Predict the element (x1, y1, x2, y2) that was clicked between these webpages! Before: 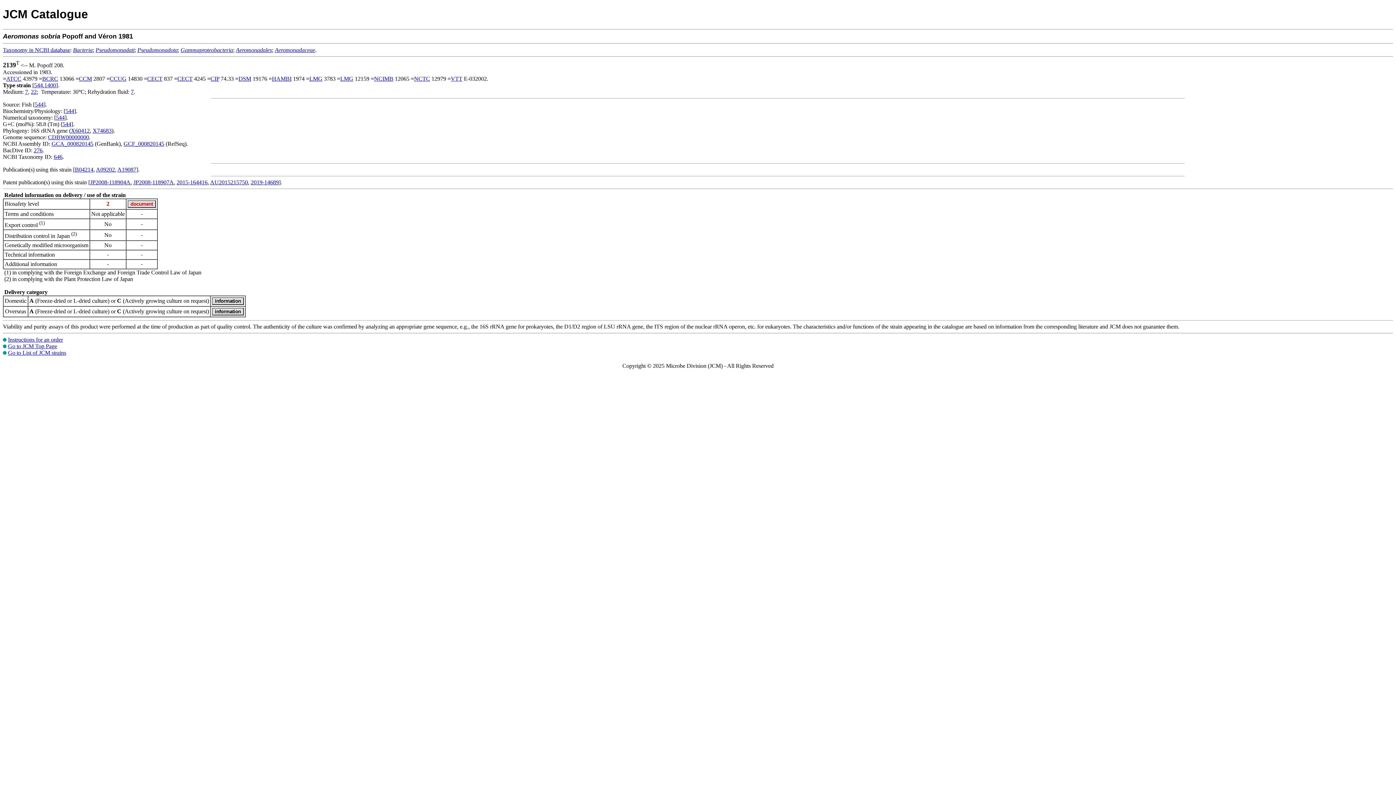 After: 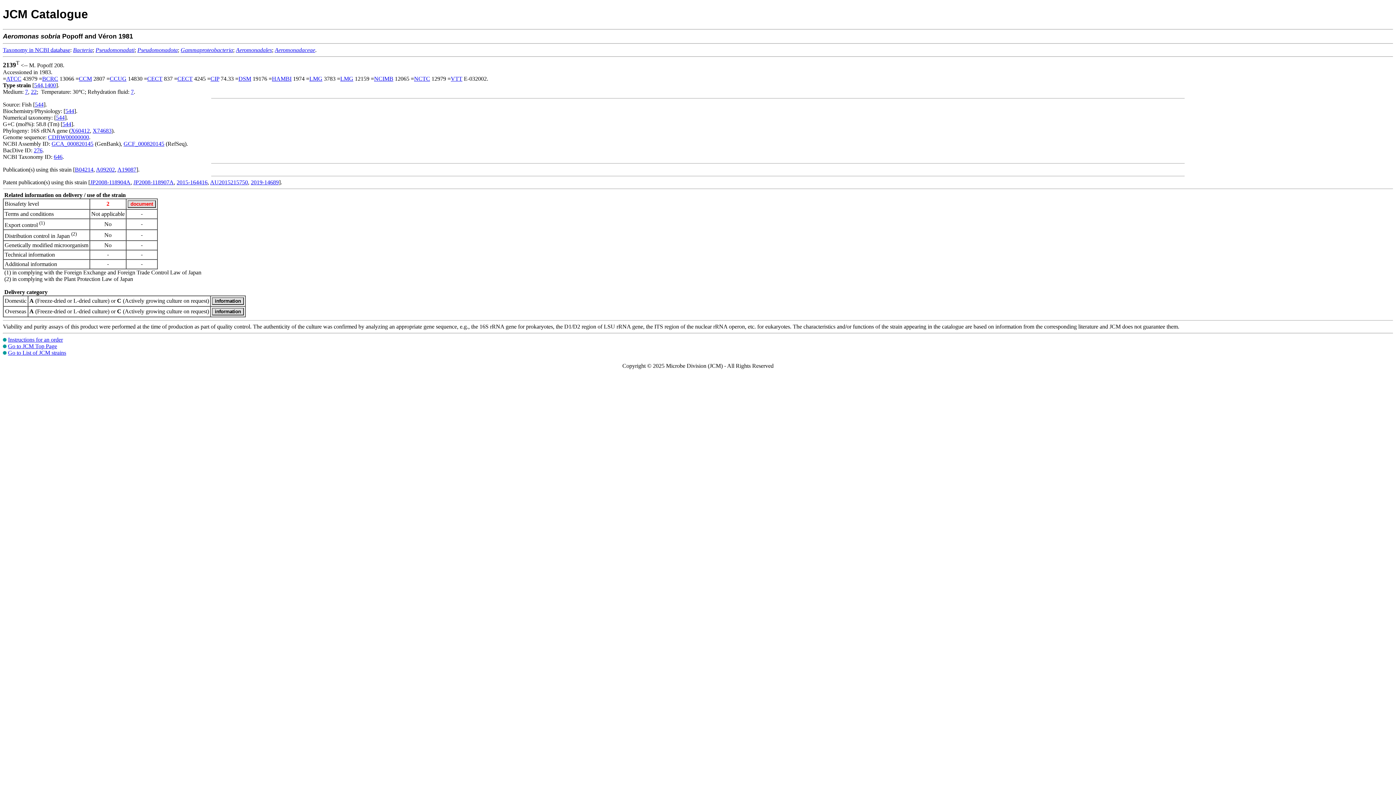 Action: label: 2019-14689 bbox: (250, 179, 278, 185)